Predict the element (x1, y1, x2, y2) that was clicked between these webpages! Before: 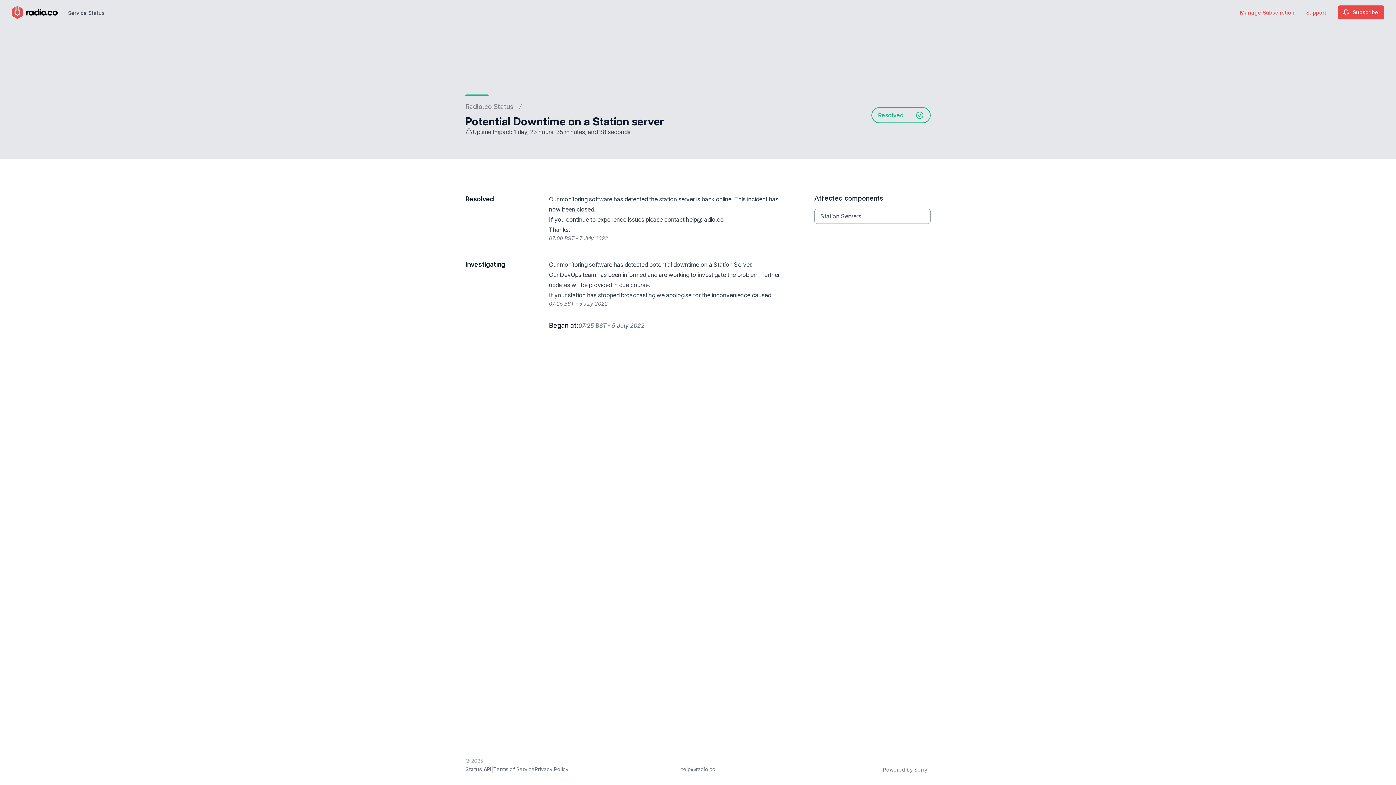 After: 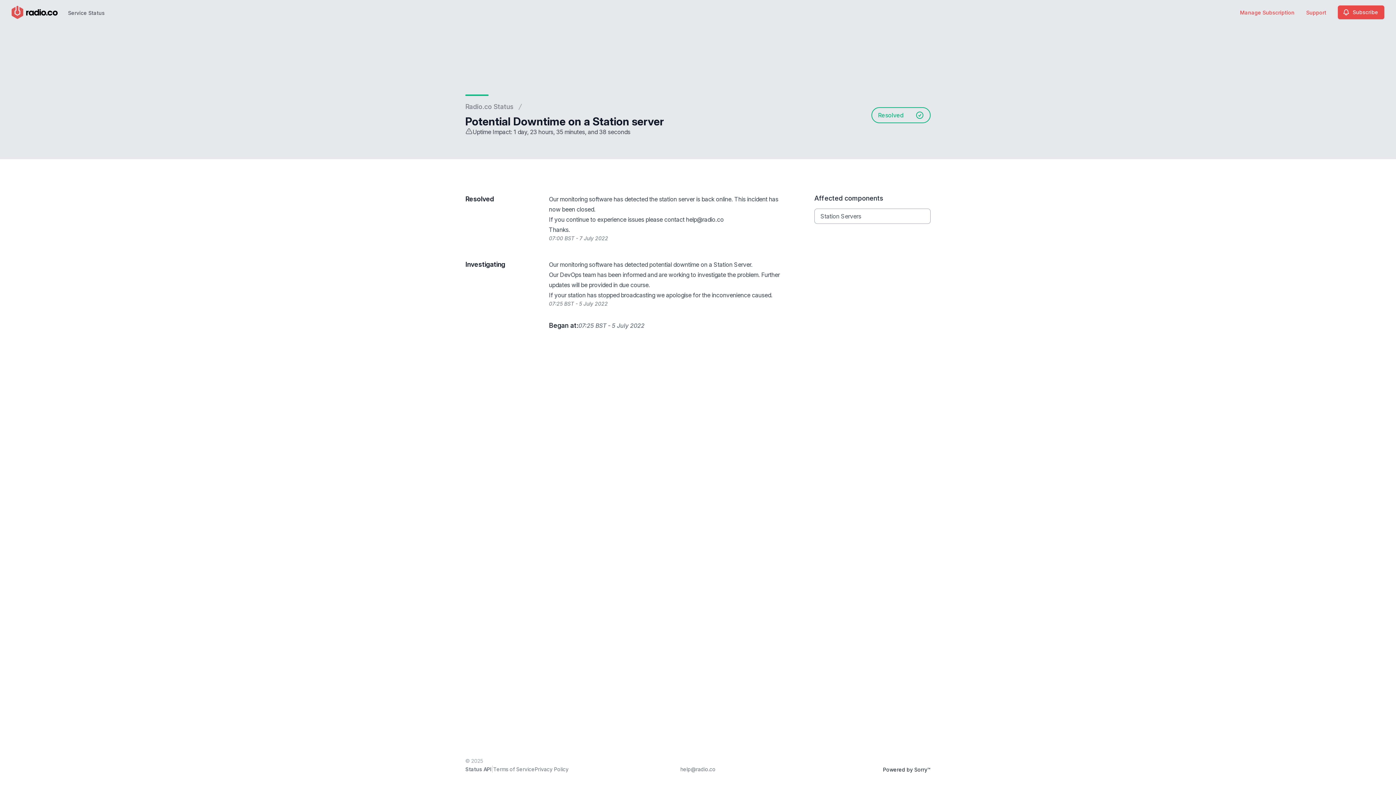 Action: bbox: (883, 766, 930, 773) label: Powered by Sorry™